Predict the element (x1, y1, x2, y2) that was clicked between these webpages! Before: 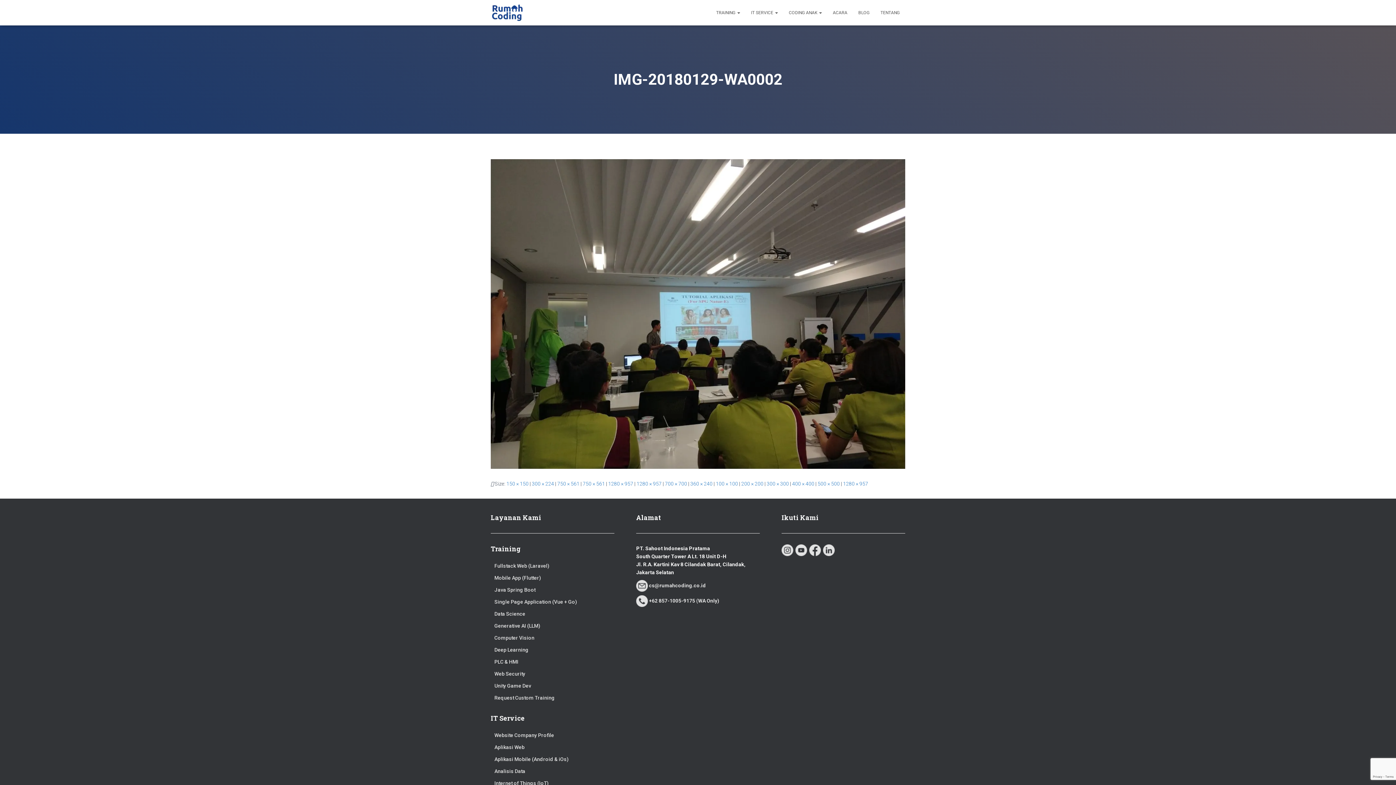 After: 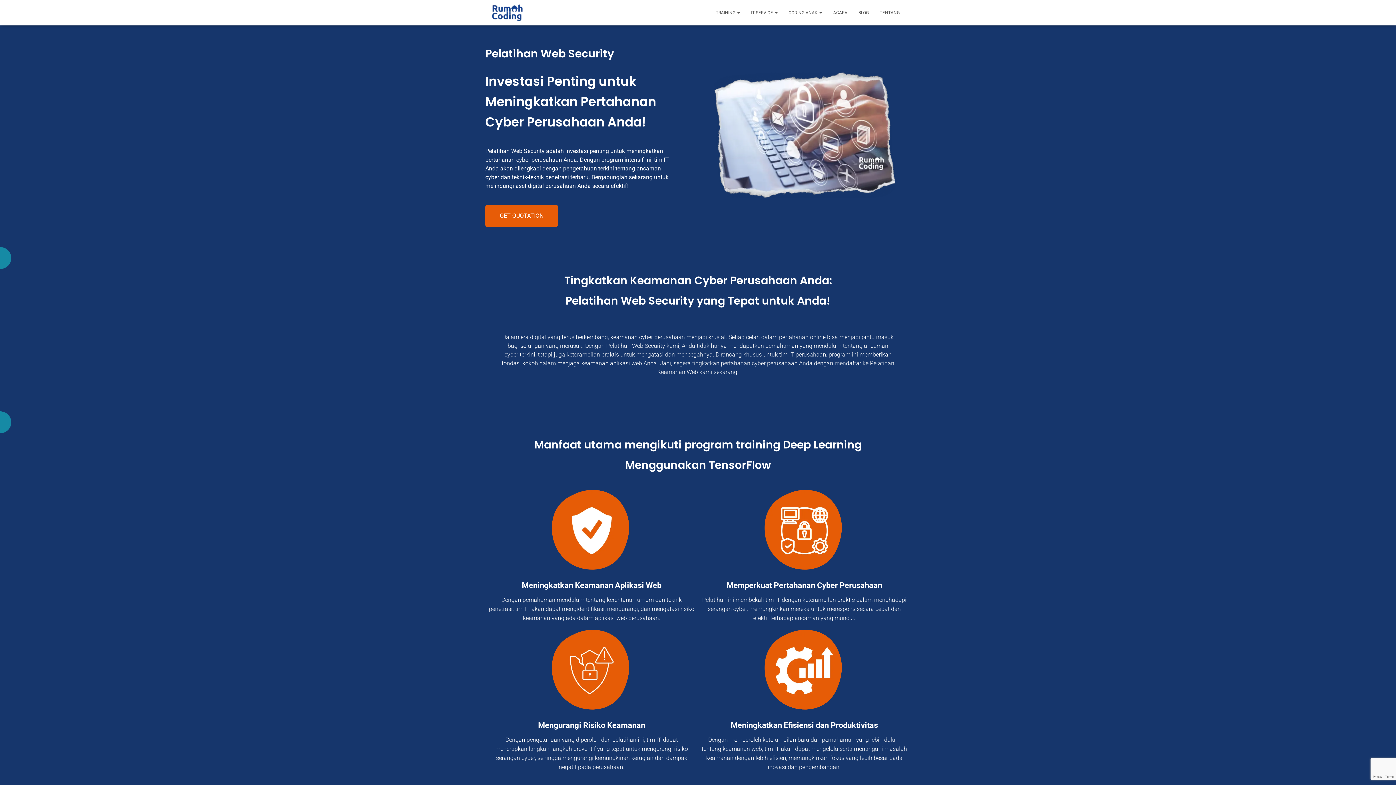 Action: label: Web Security bbox: (494, 669, 525, 679)